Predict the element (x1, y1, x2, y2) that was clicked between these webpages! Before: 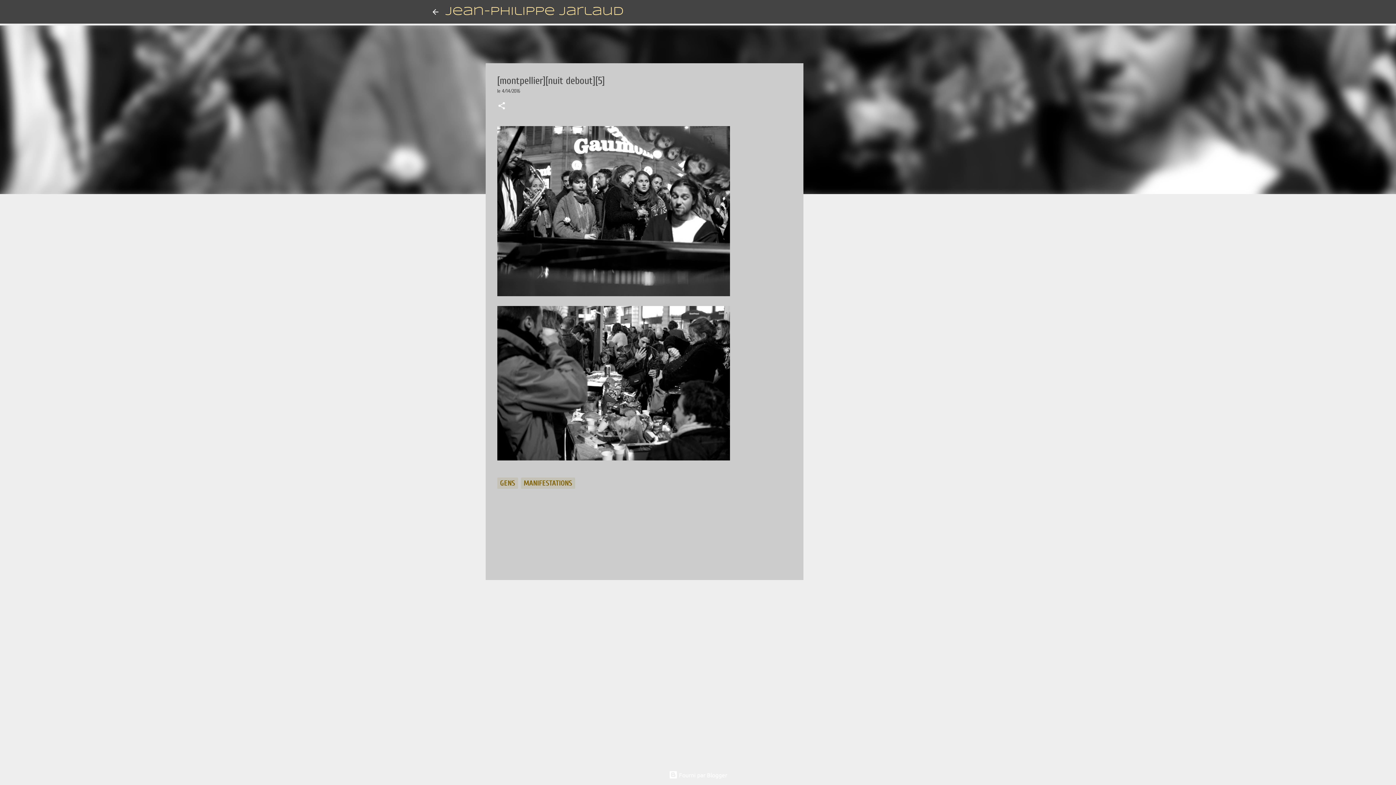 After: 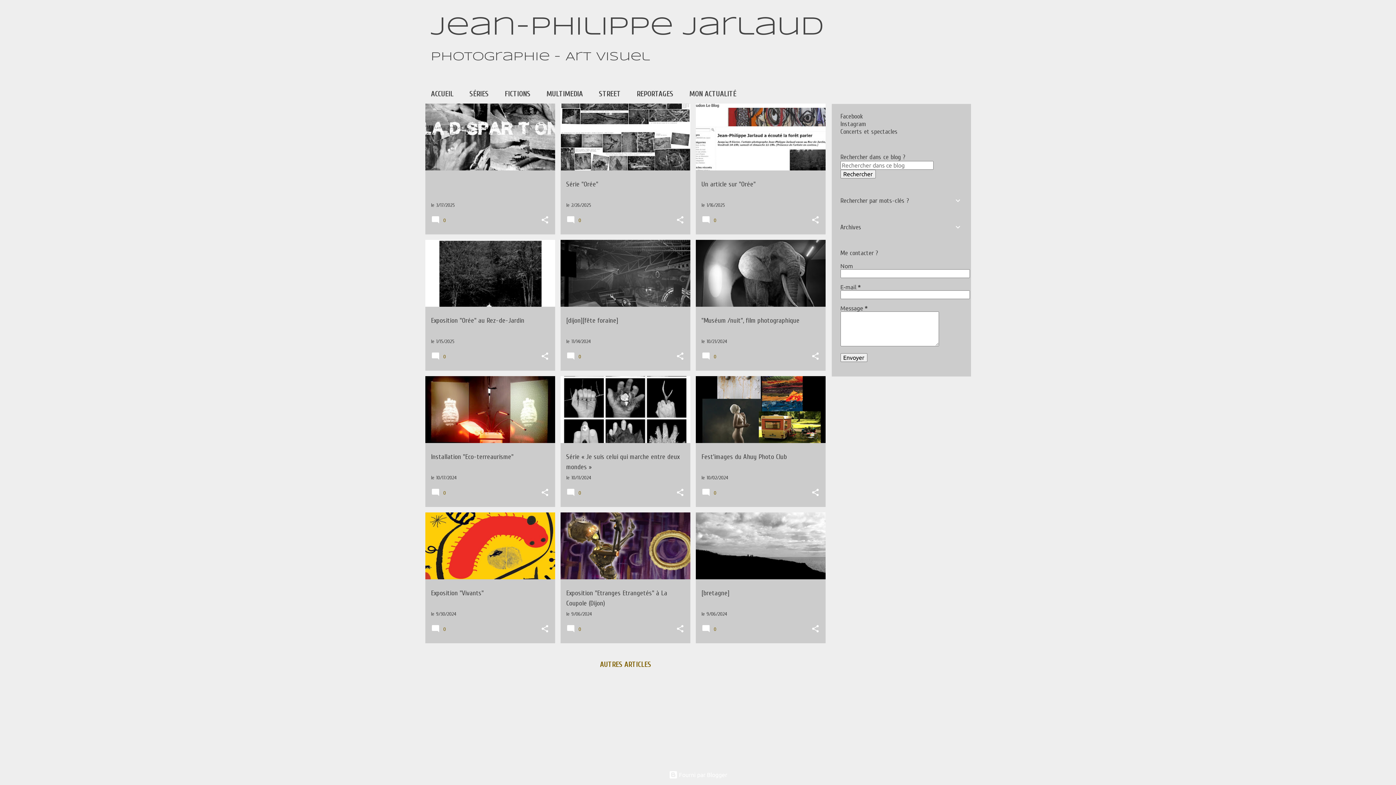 Action: bbox: (431, 7, 439, 16)